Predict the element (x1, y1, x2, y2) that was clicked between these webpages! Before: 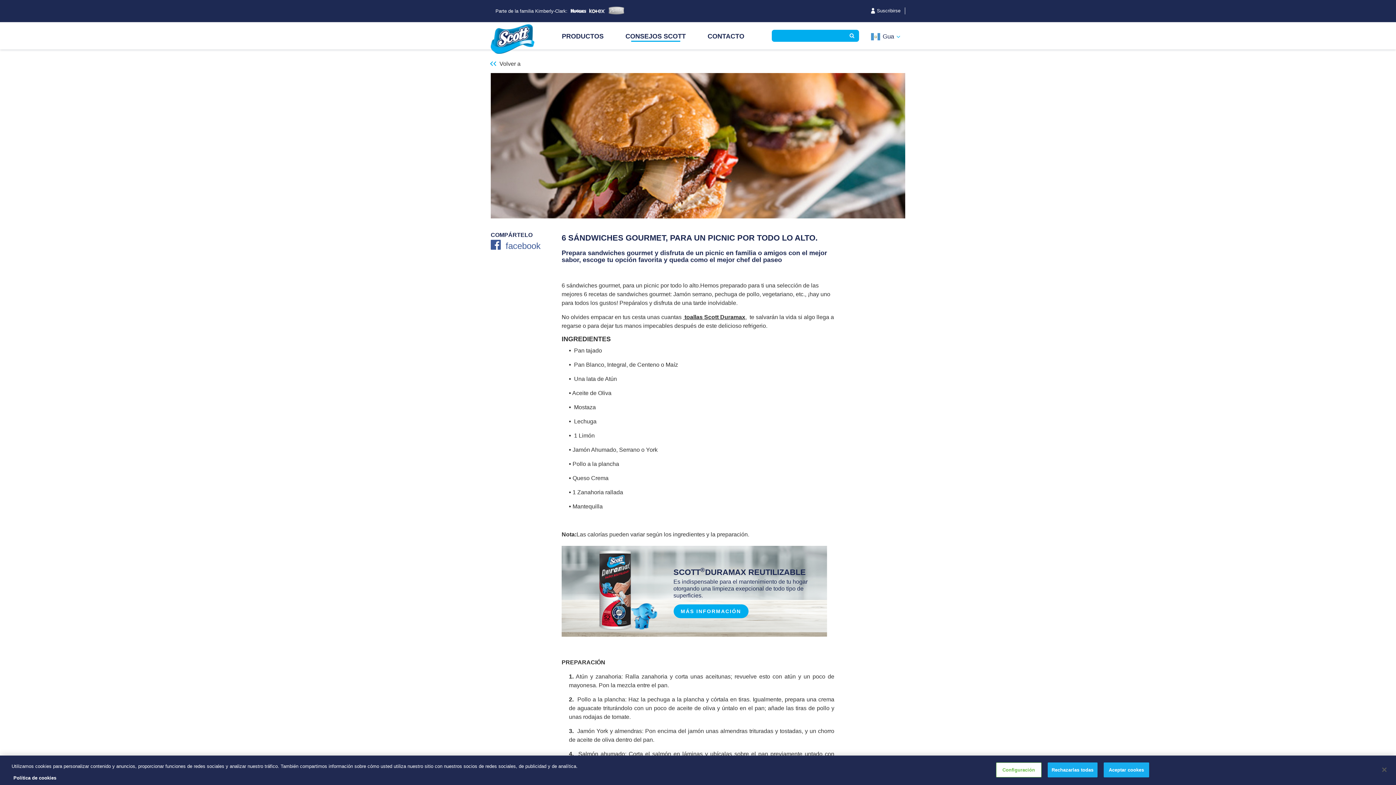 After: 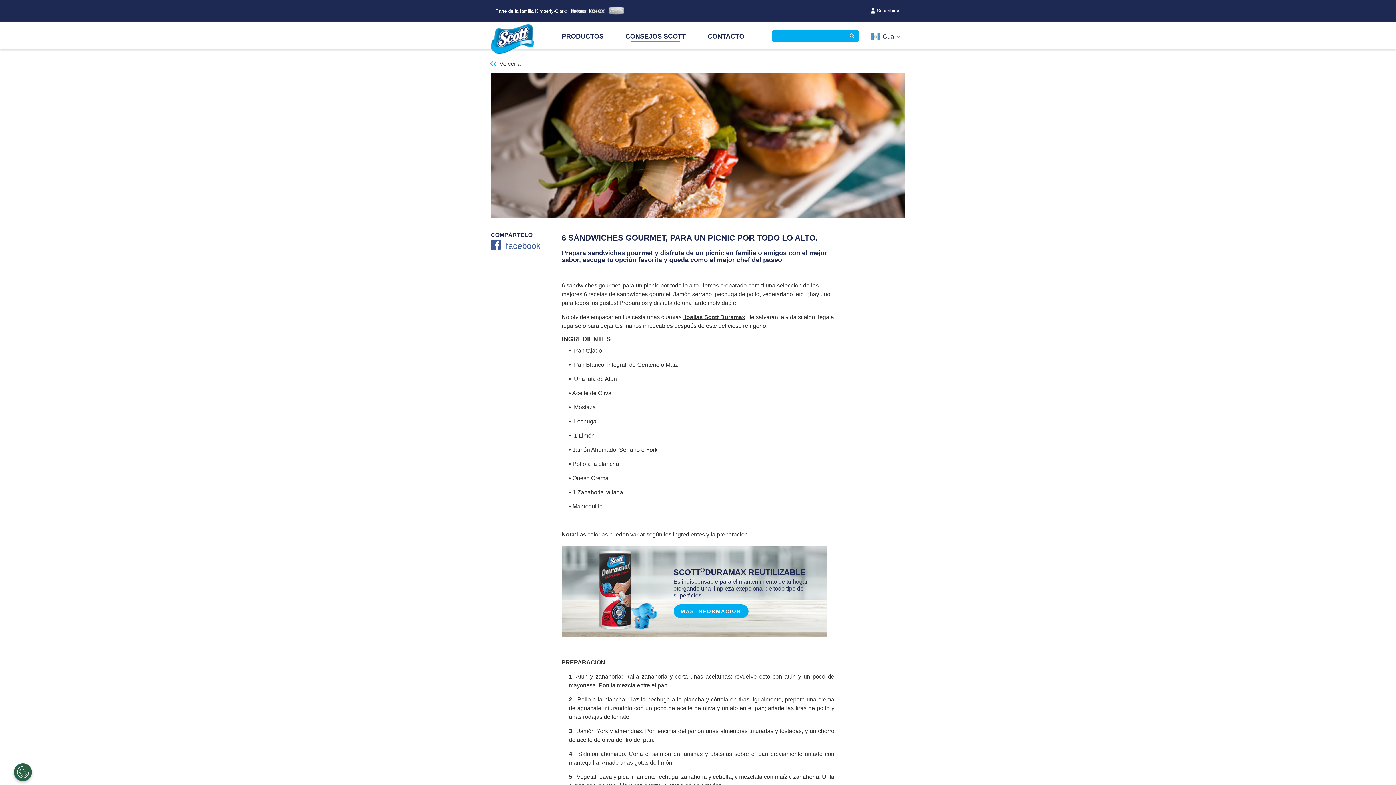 Action: bbox: (1376, 762, 1392, 778) label: Cerrar